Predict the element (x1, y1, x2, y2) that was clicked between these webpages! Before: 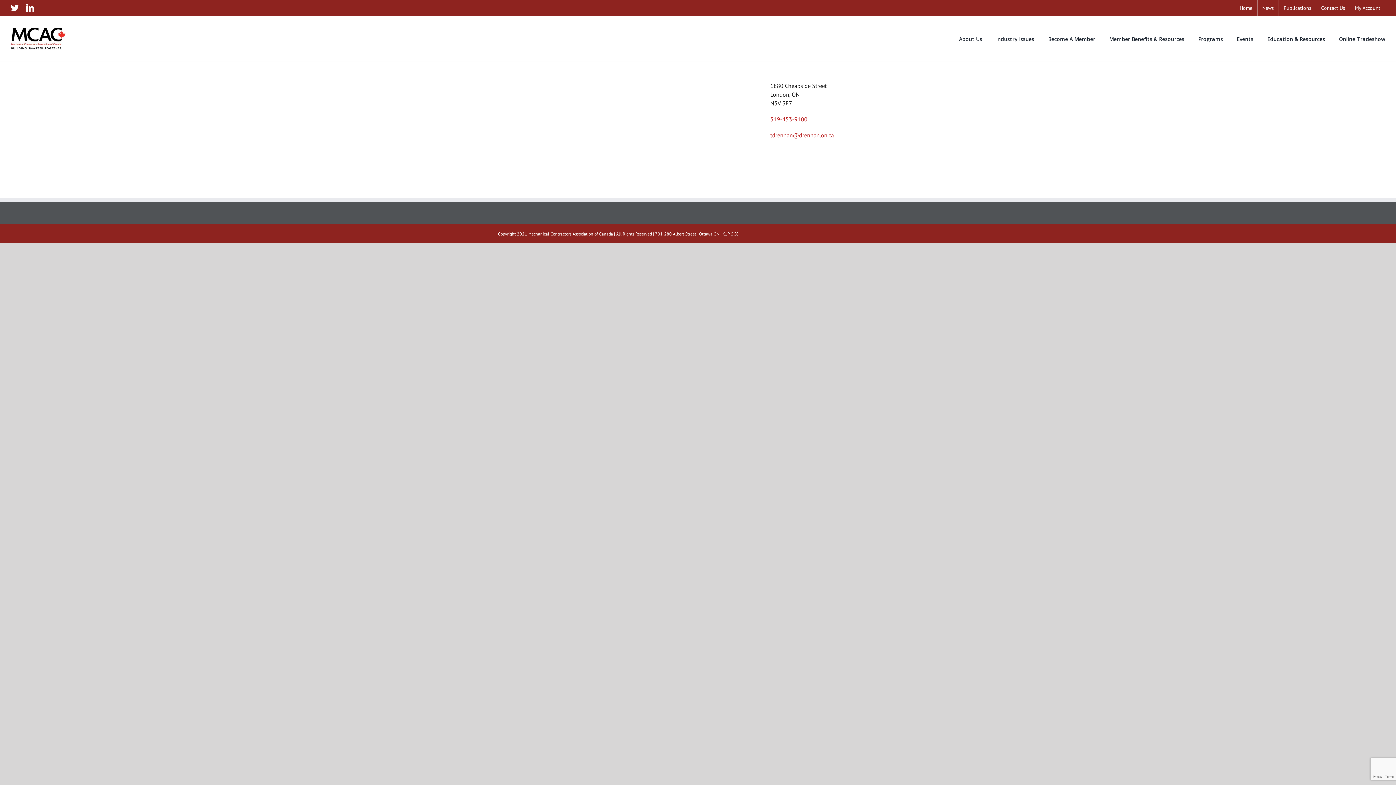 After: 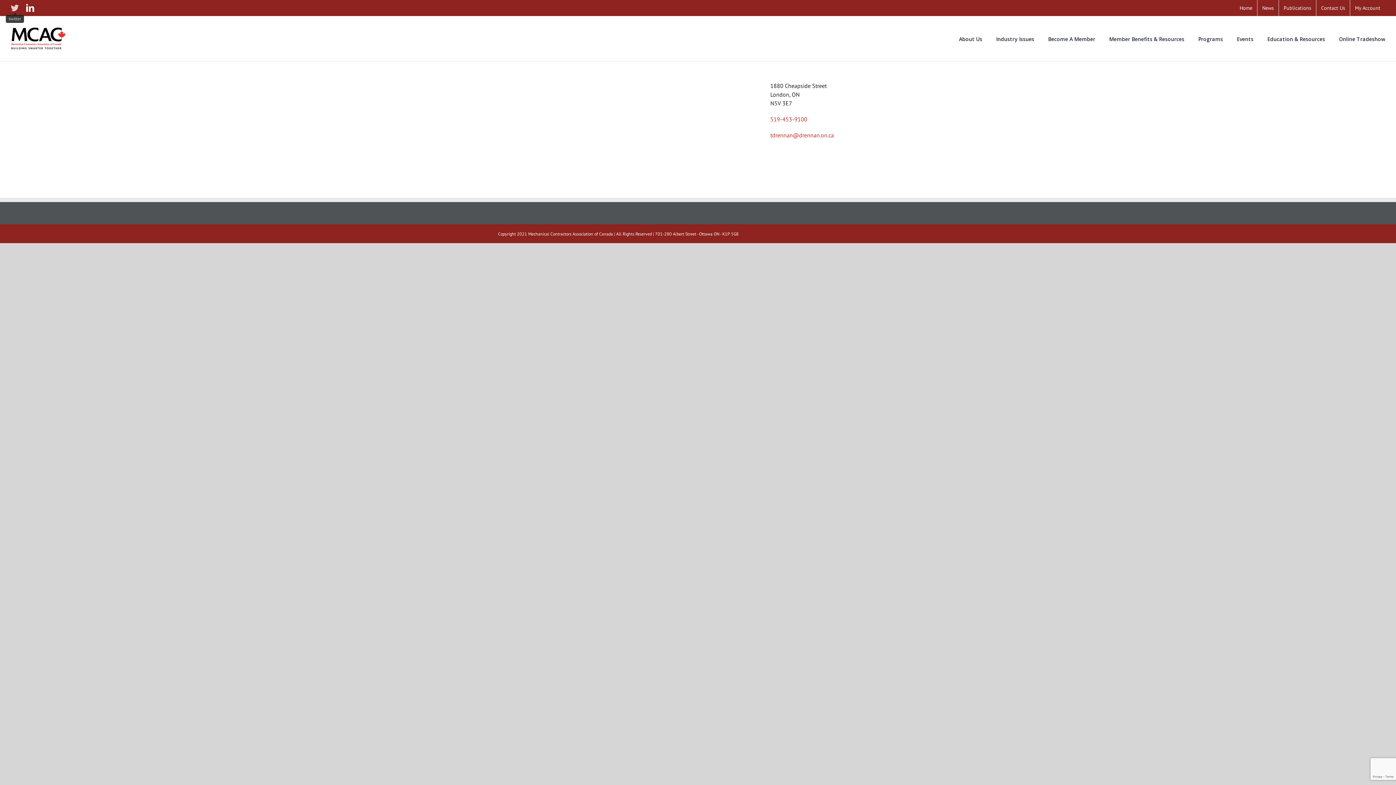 Action: bbox: (10, 4, 18, 12) label: twitter